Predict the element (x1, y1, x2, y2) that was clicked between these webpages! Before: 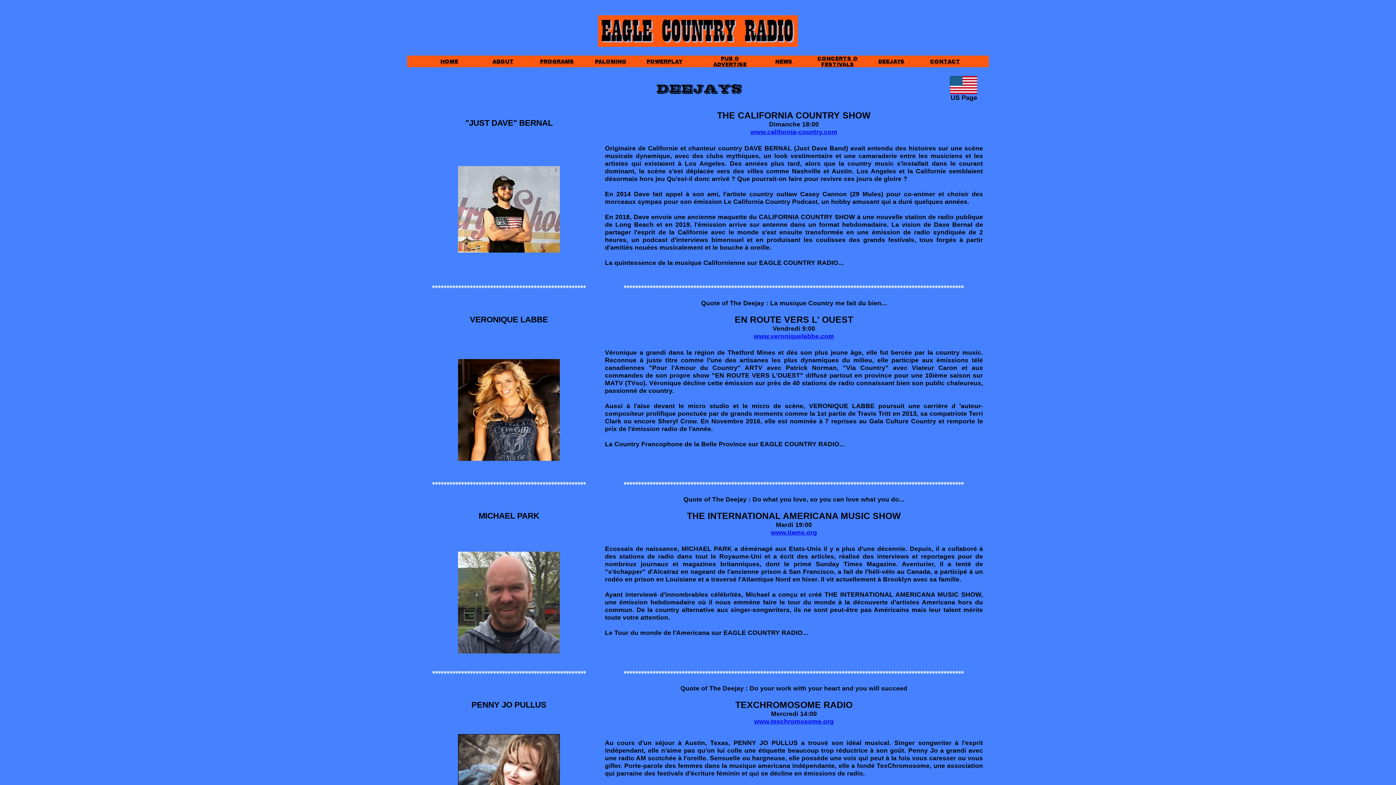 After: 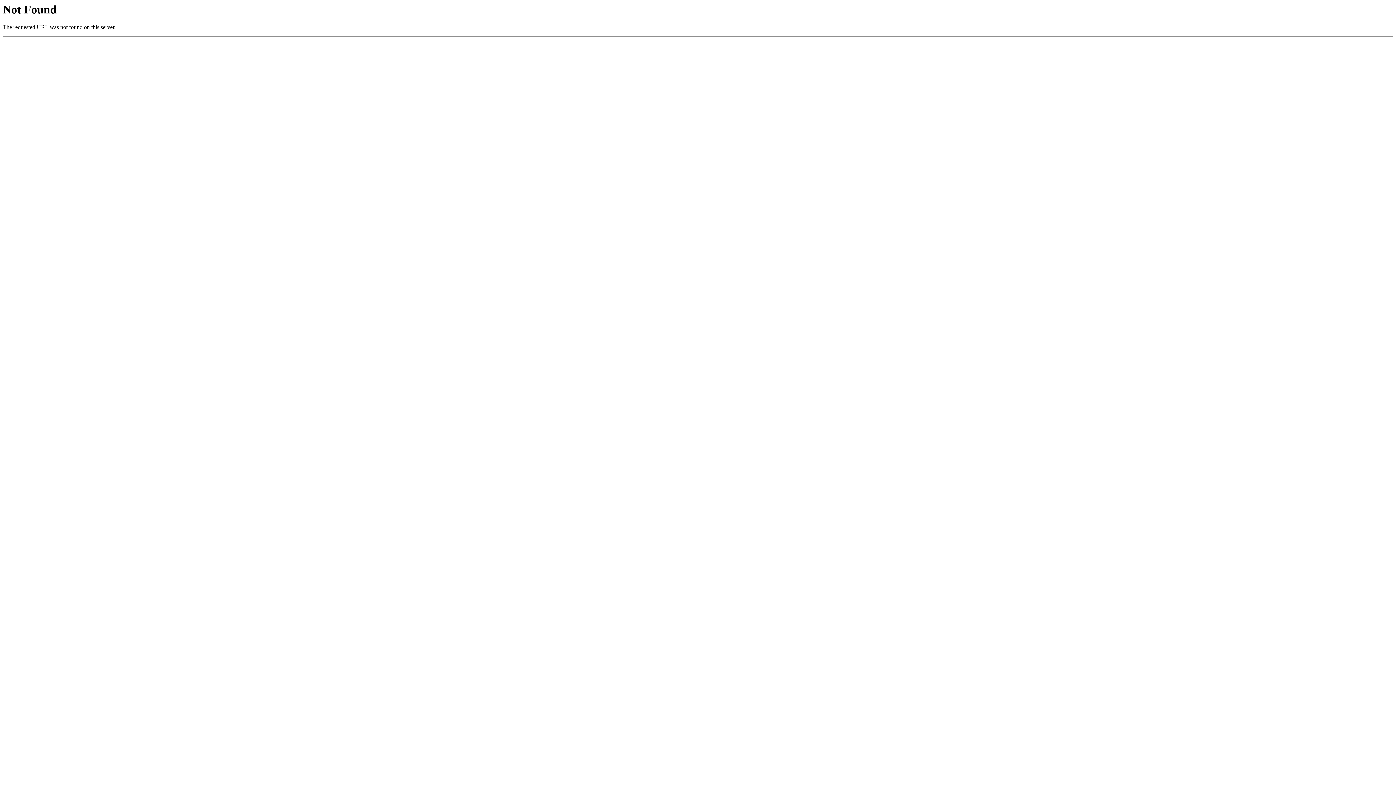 Action: bbox: (440, 58, 458, 64) label: HOME